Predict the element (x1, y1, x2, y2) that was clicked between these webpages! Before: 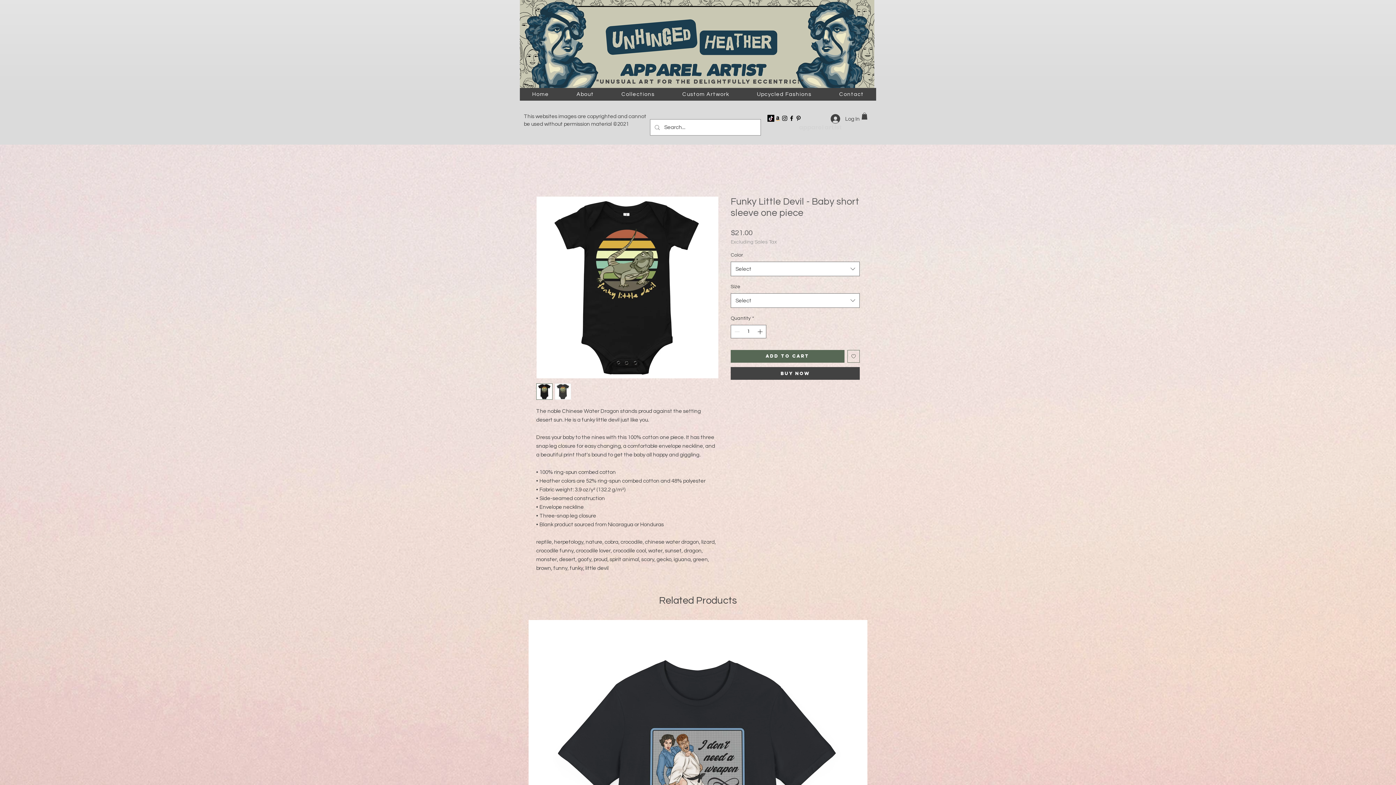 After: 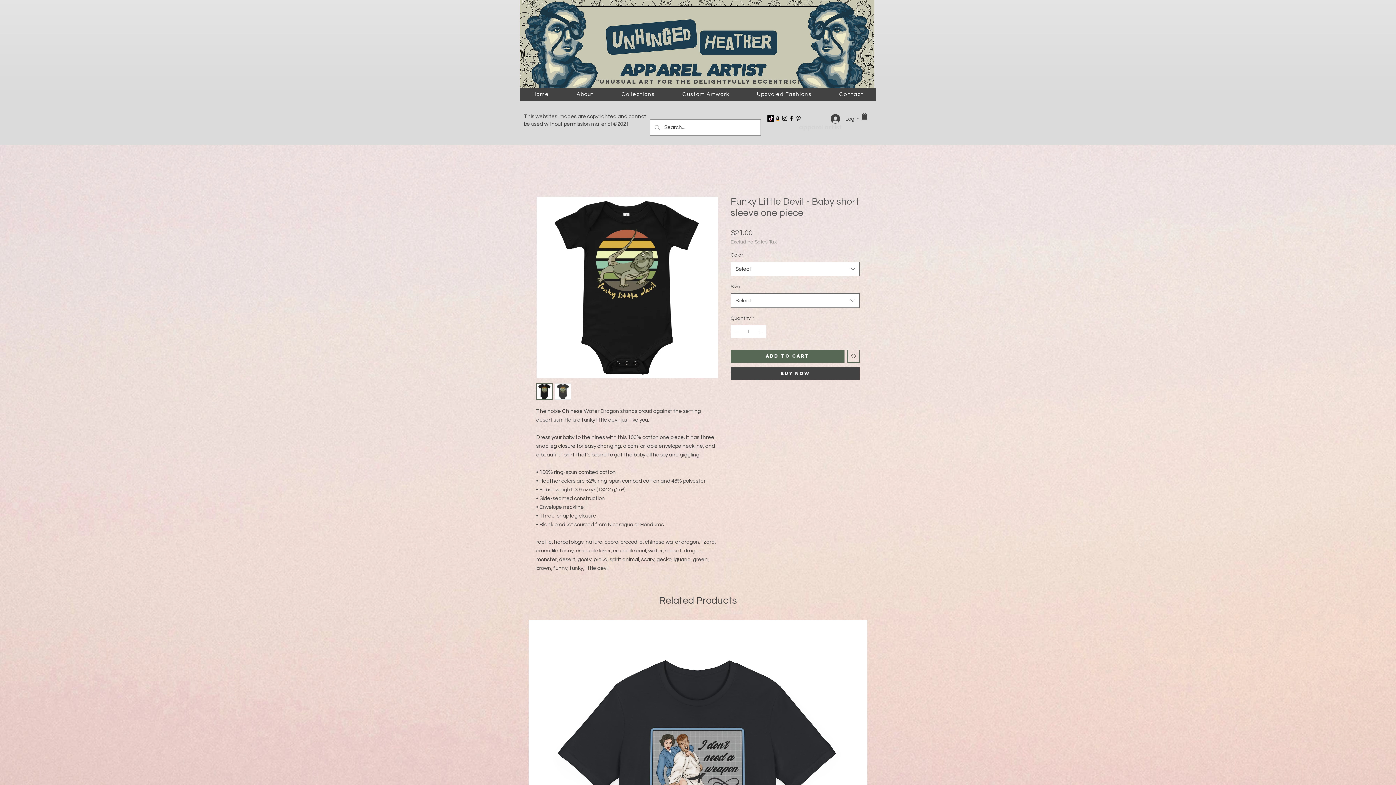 Action: label: Black Pinterest Icon bbox: (795, 114, 802, 121)